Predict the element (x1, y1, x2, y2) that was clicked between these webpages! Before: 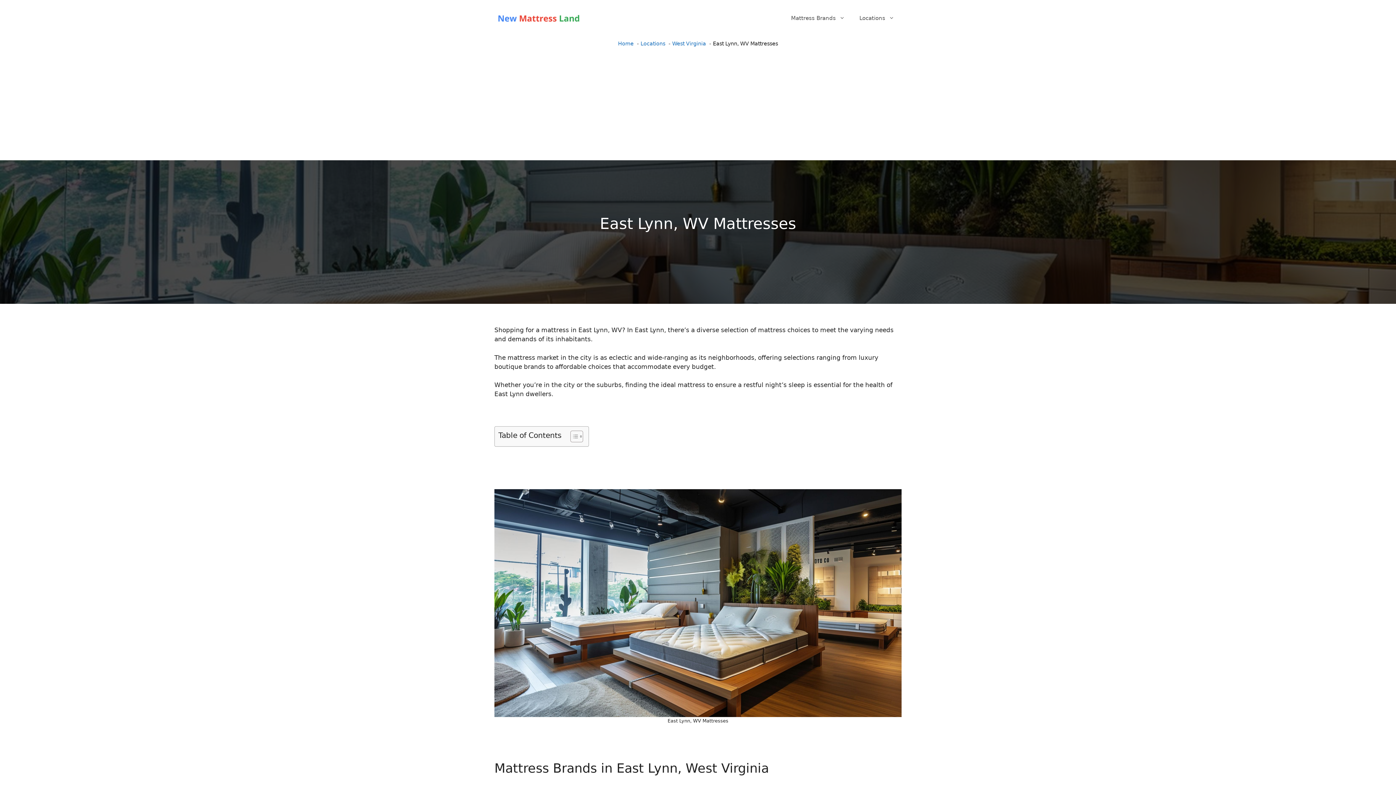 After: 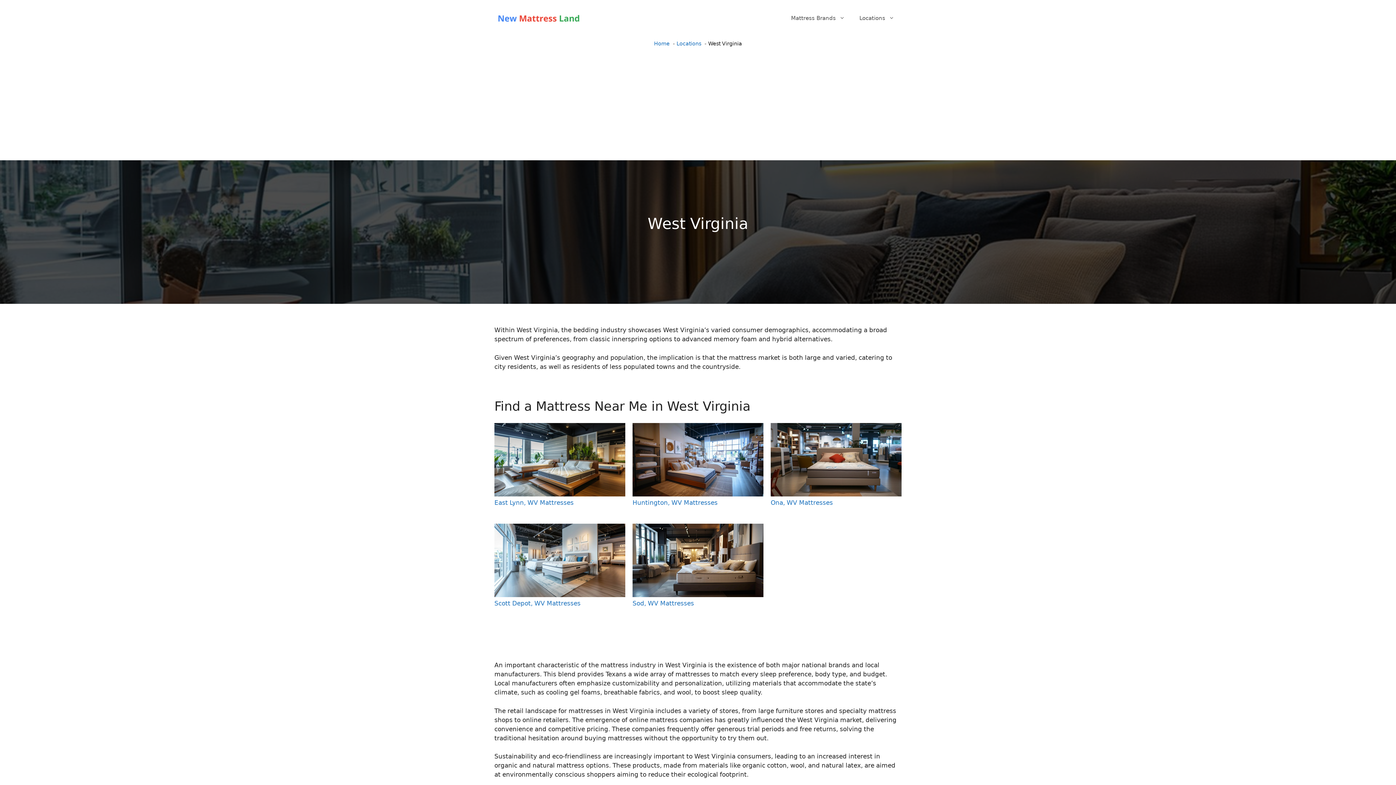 Action: label: West Virginia bbox: (672, 40, 706, 46)